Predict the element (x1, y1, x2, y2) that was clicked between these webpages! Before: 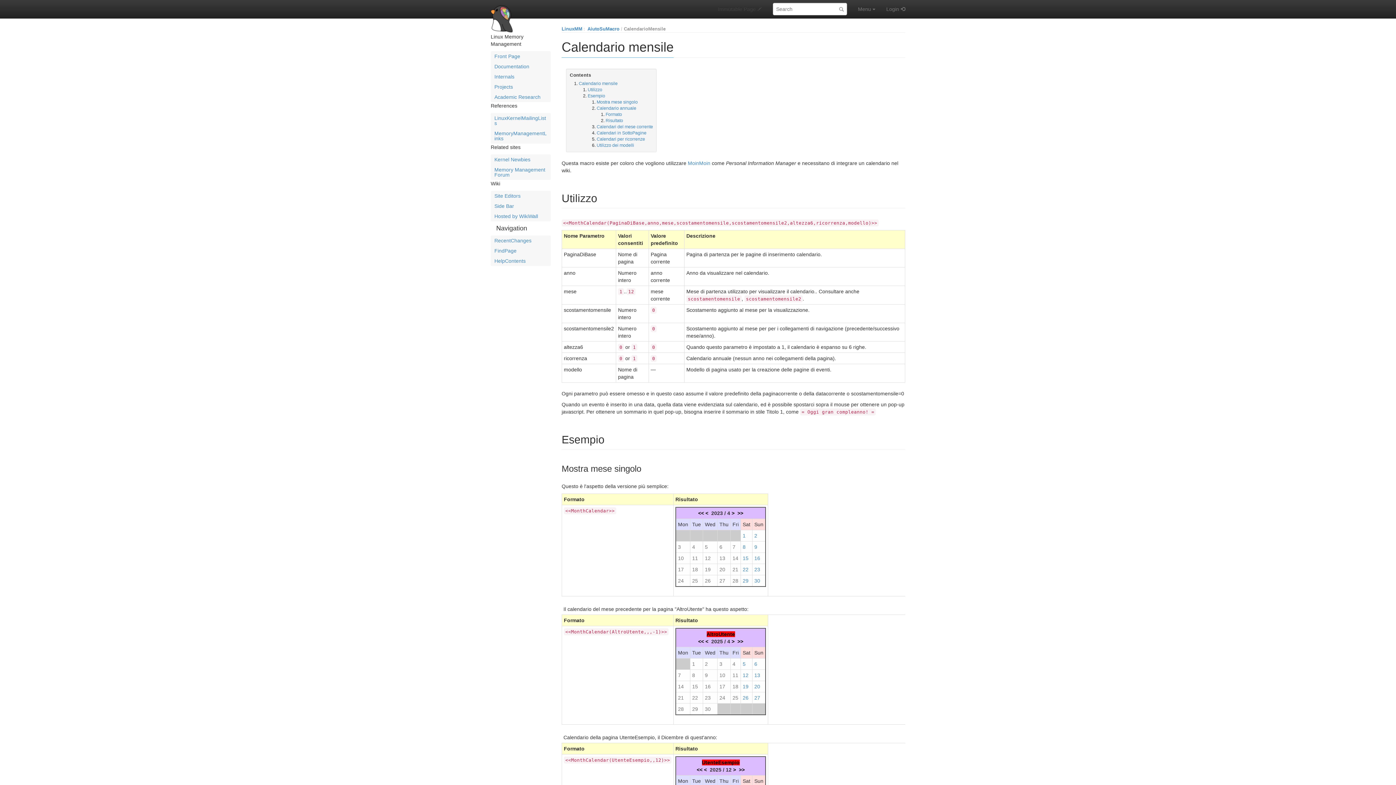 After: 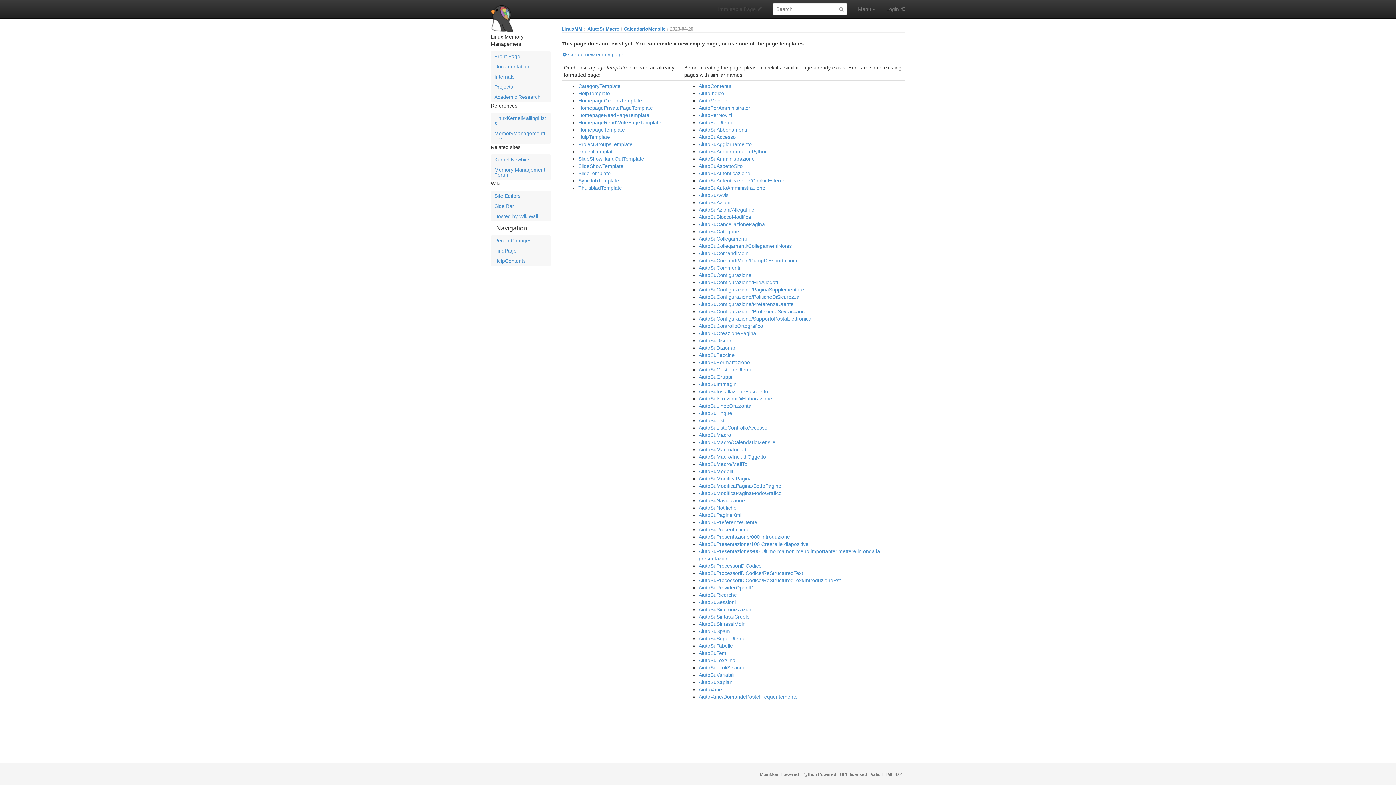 Action: bbox: (719, 566, 725, 572) label: 20